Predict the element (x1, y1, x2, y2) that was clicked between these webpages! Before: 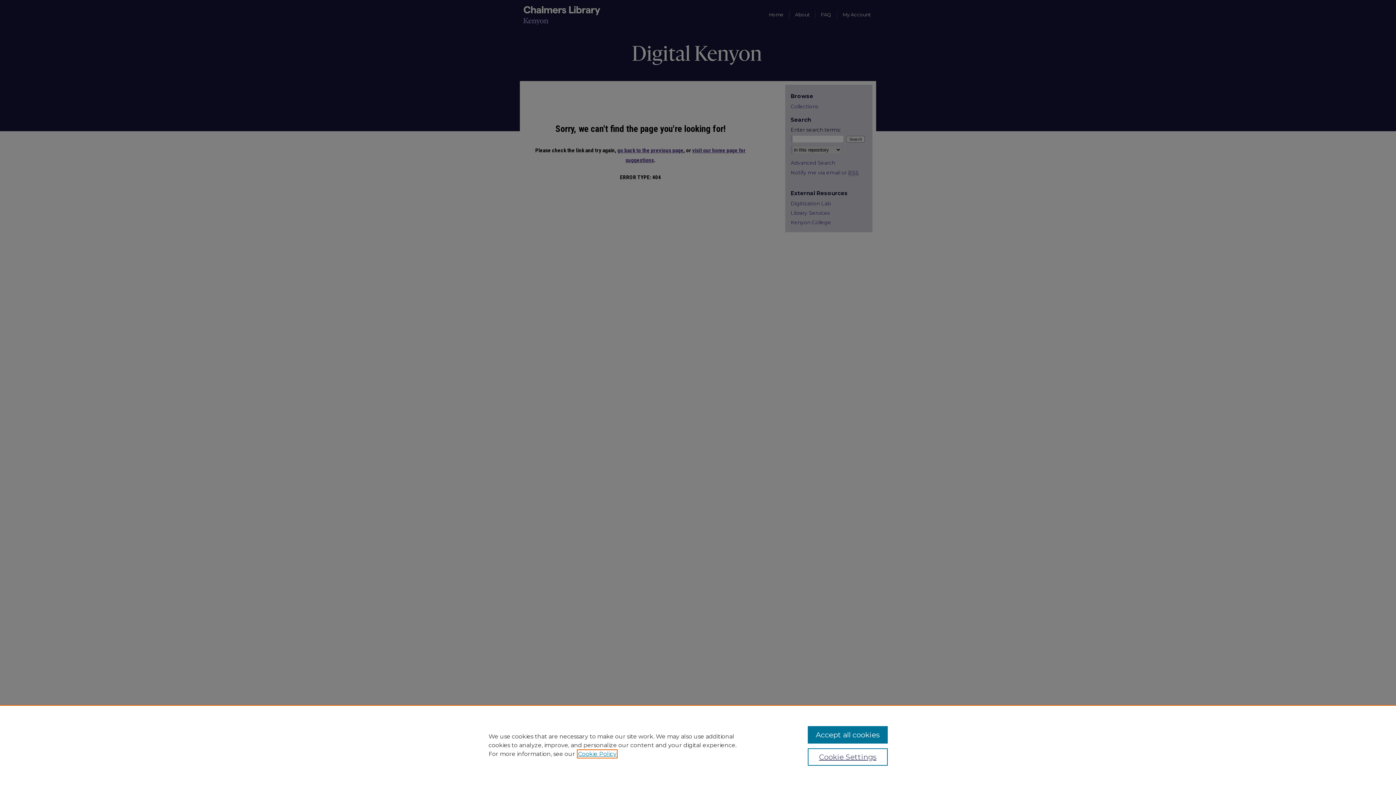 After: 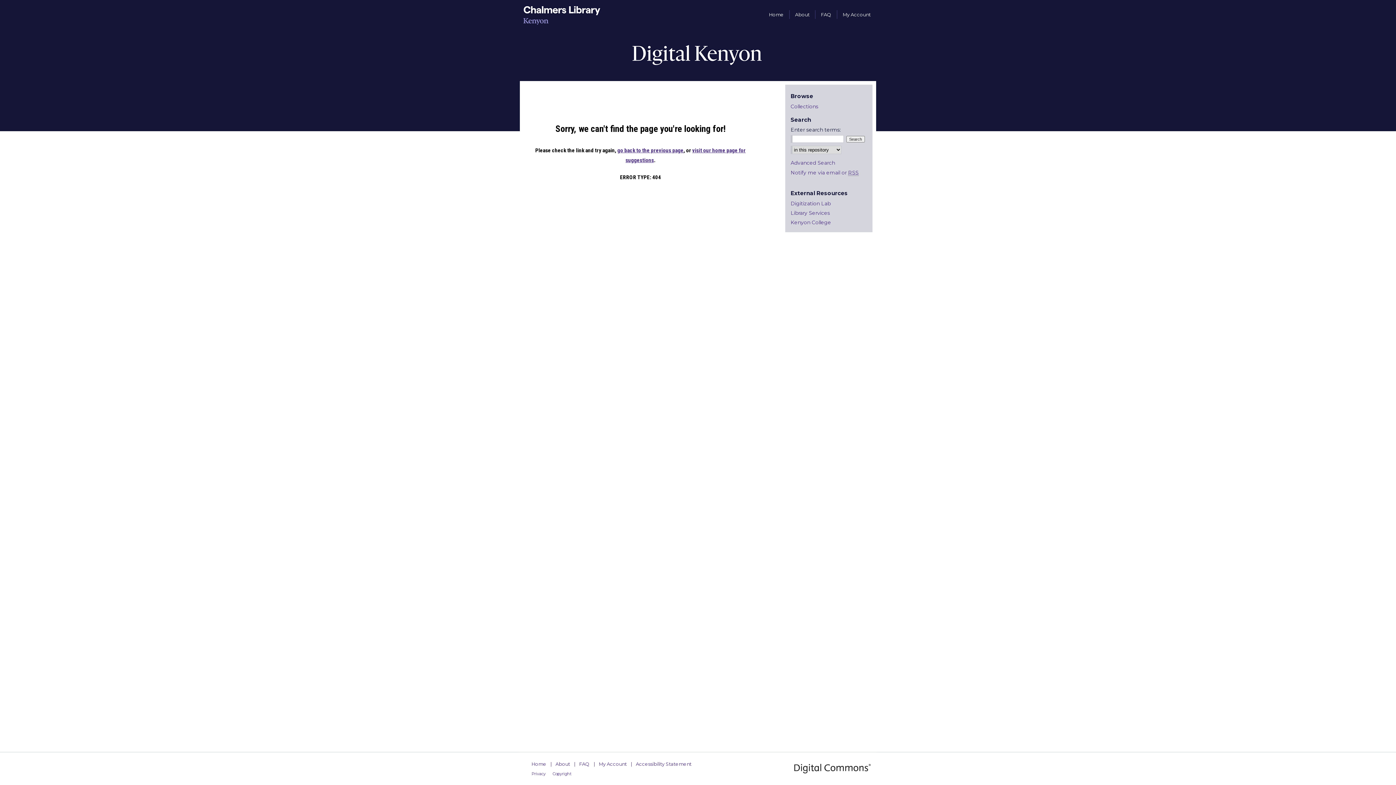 Action: label: Accept all cookies bbox: (807, 726, 887, 744)